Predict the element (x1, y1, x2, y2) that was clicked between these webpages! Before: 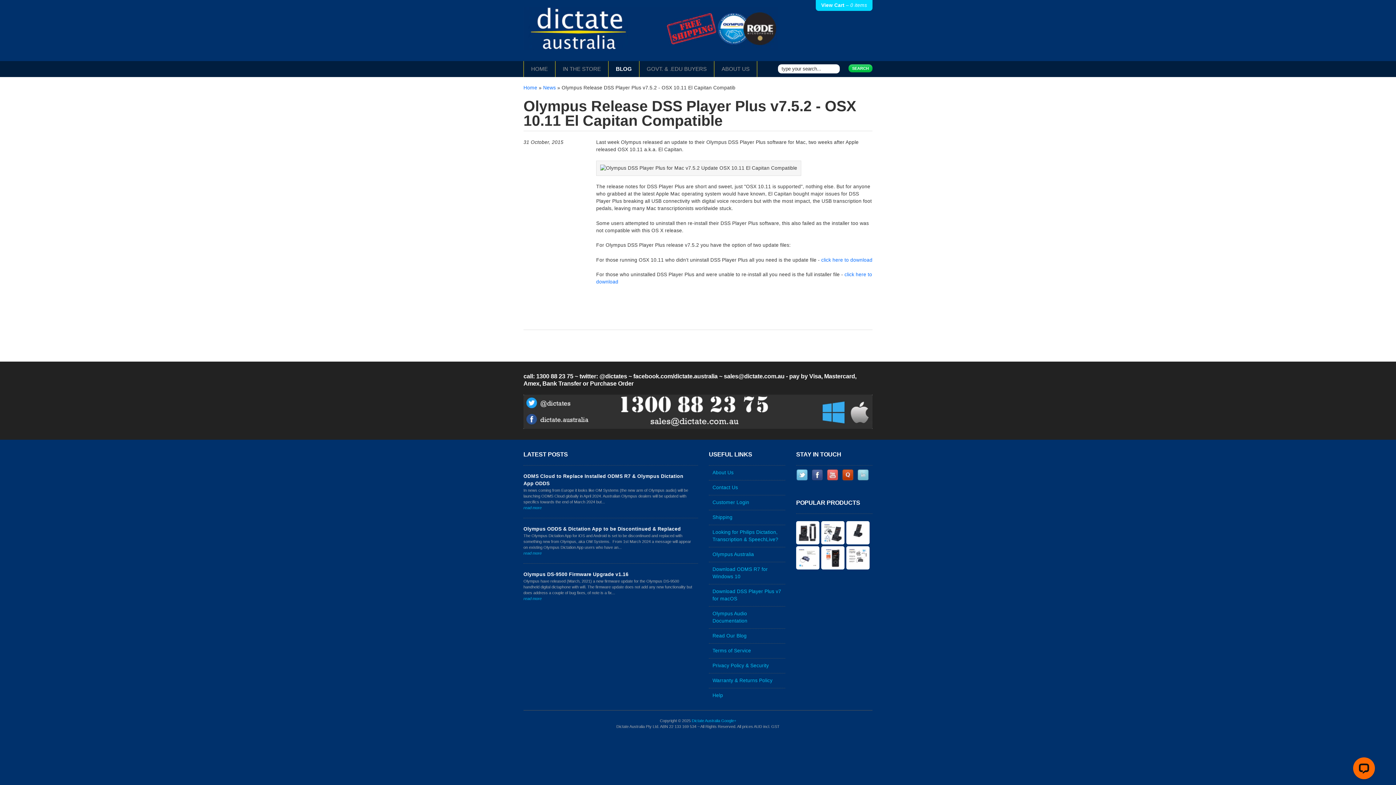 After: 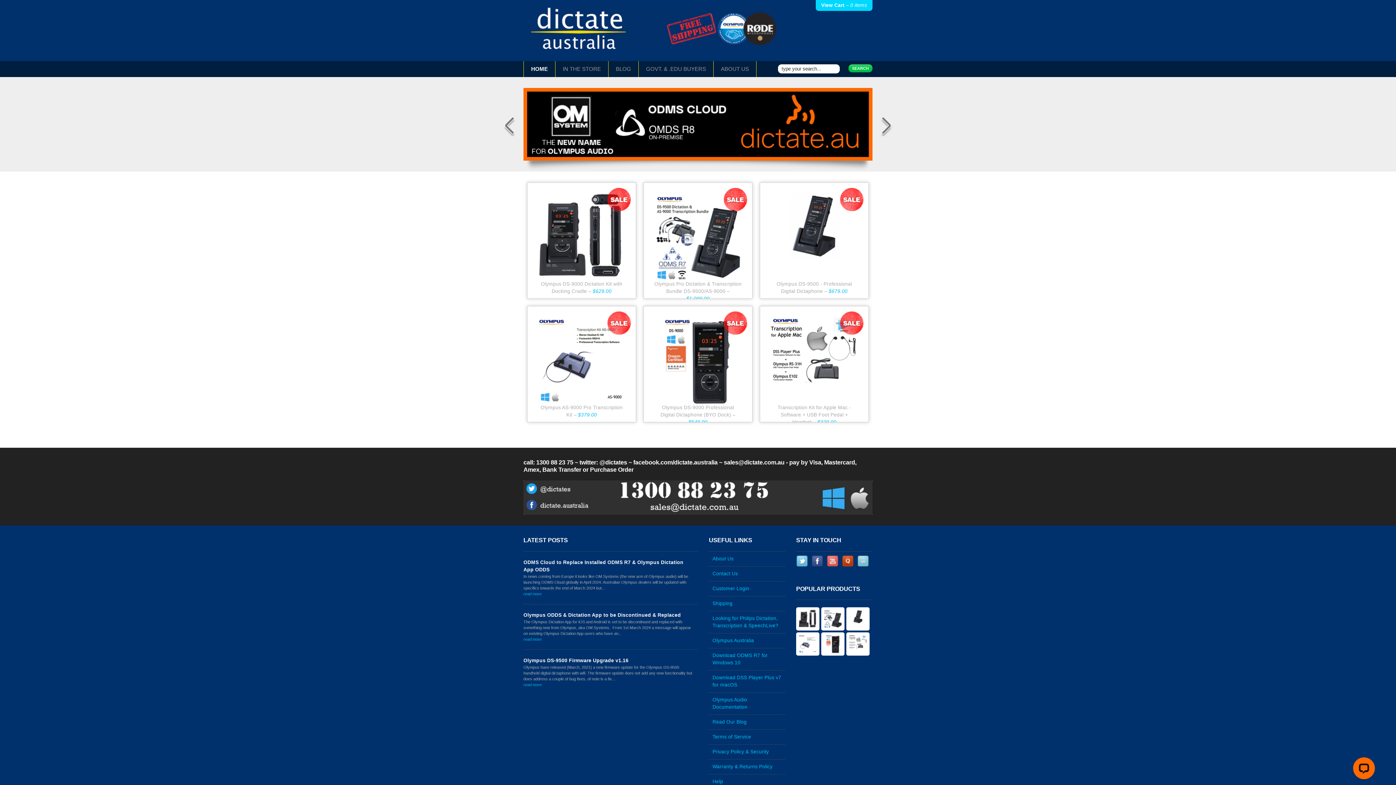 Action: bbox: (692, 718, 720, 723) label: Dictate Australia